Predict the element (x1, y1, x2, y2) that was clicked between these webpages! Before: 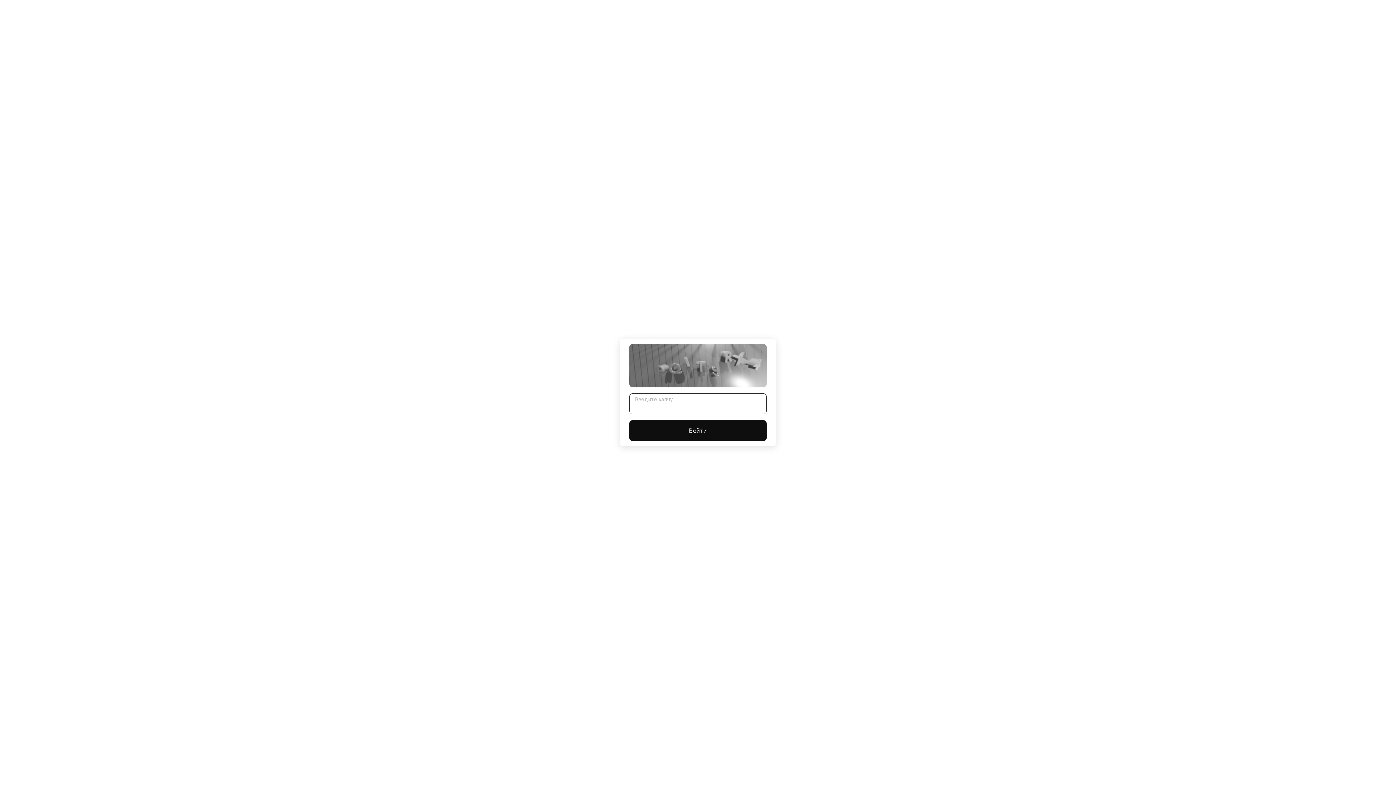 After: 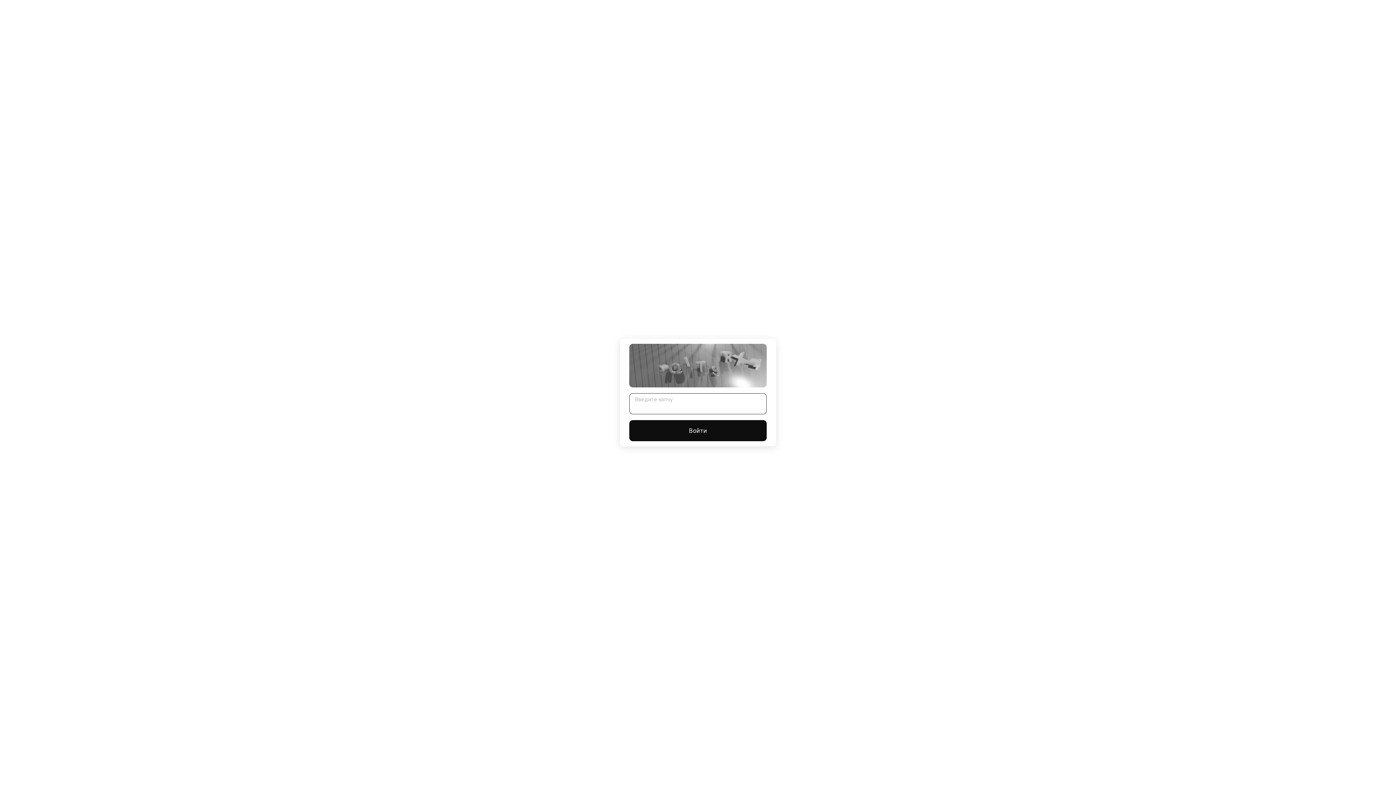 Action: bbox: (629, 420, 766, 441) label: Войти